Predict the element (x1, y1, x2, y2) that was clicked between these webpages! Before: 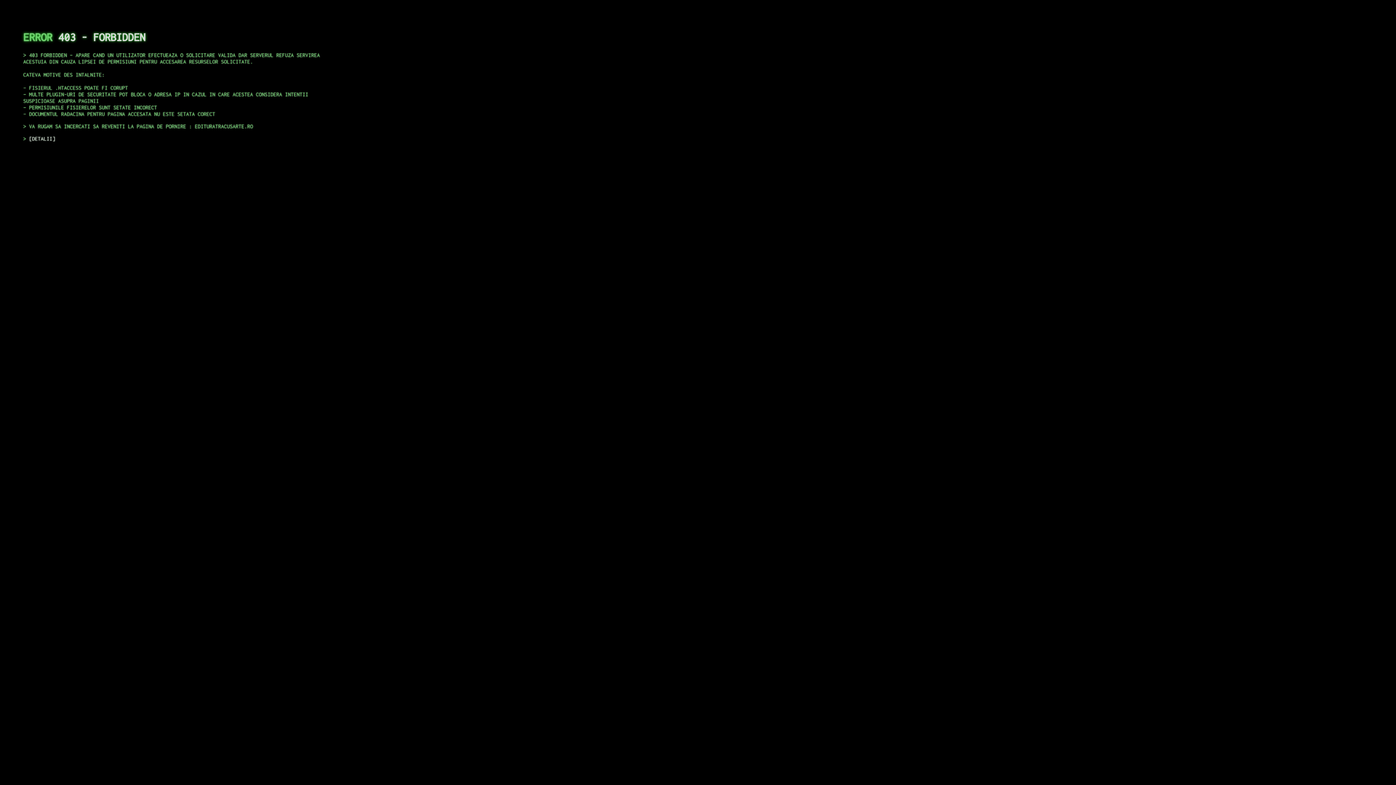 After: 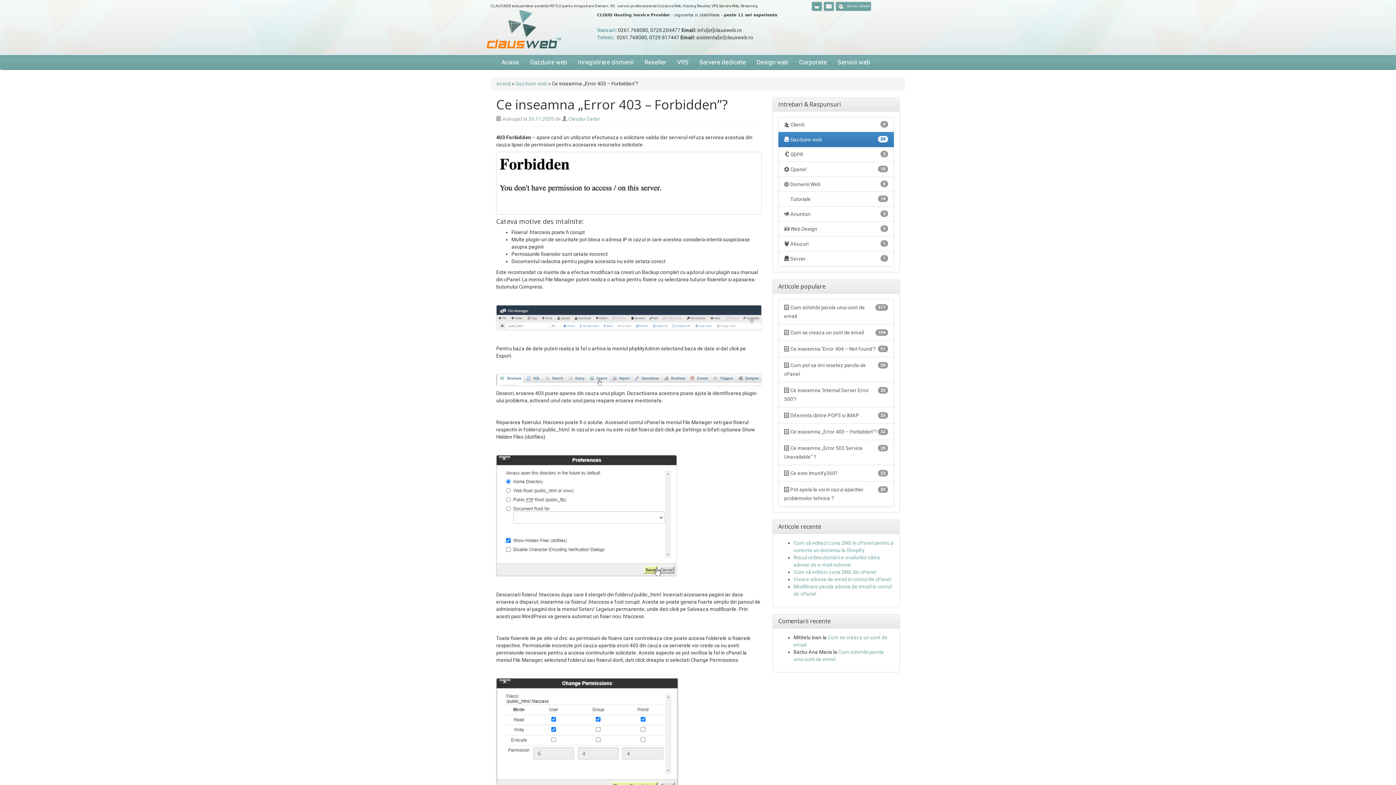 Action: label: DETALII bbox: (29, 135, 55, 141)